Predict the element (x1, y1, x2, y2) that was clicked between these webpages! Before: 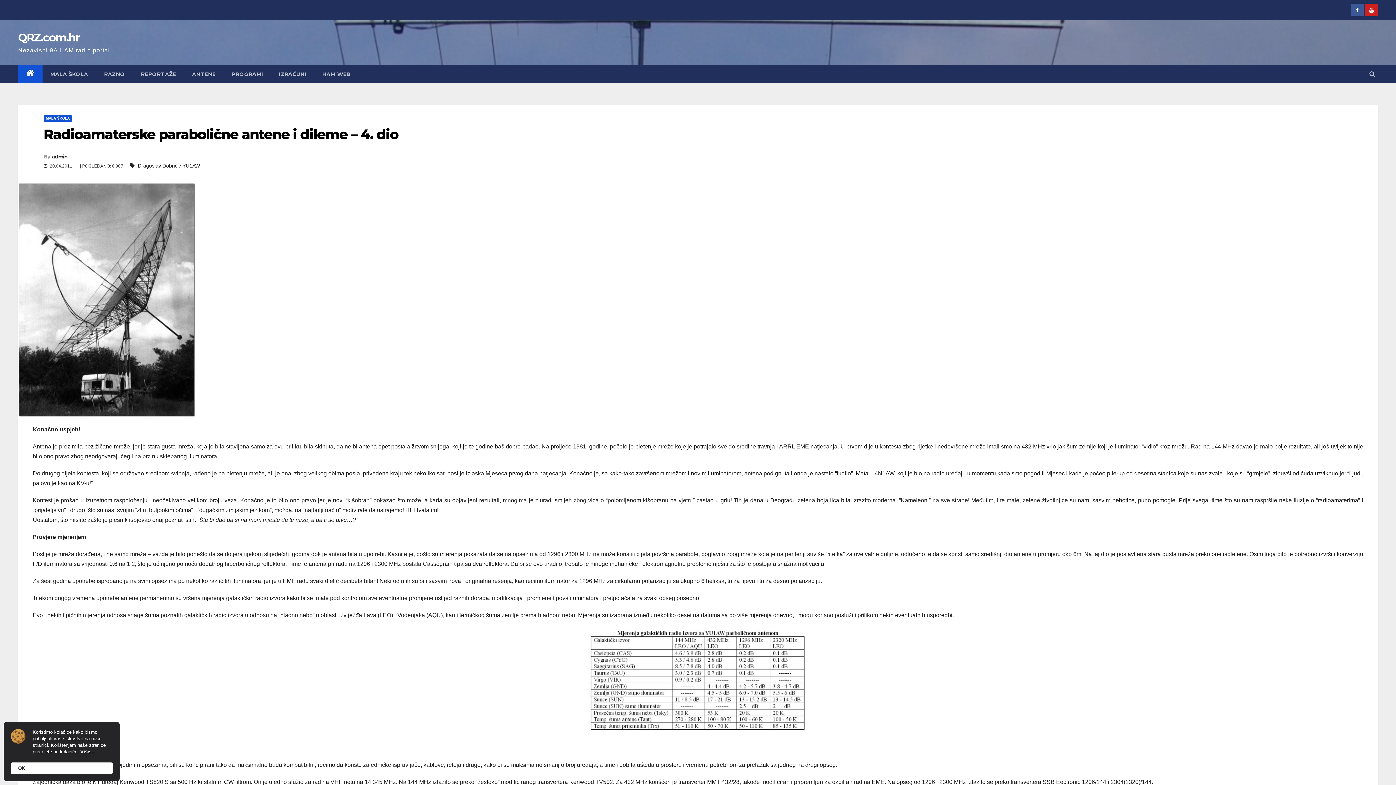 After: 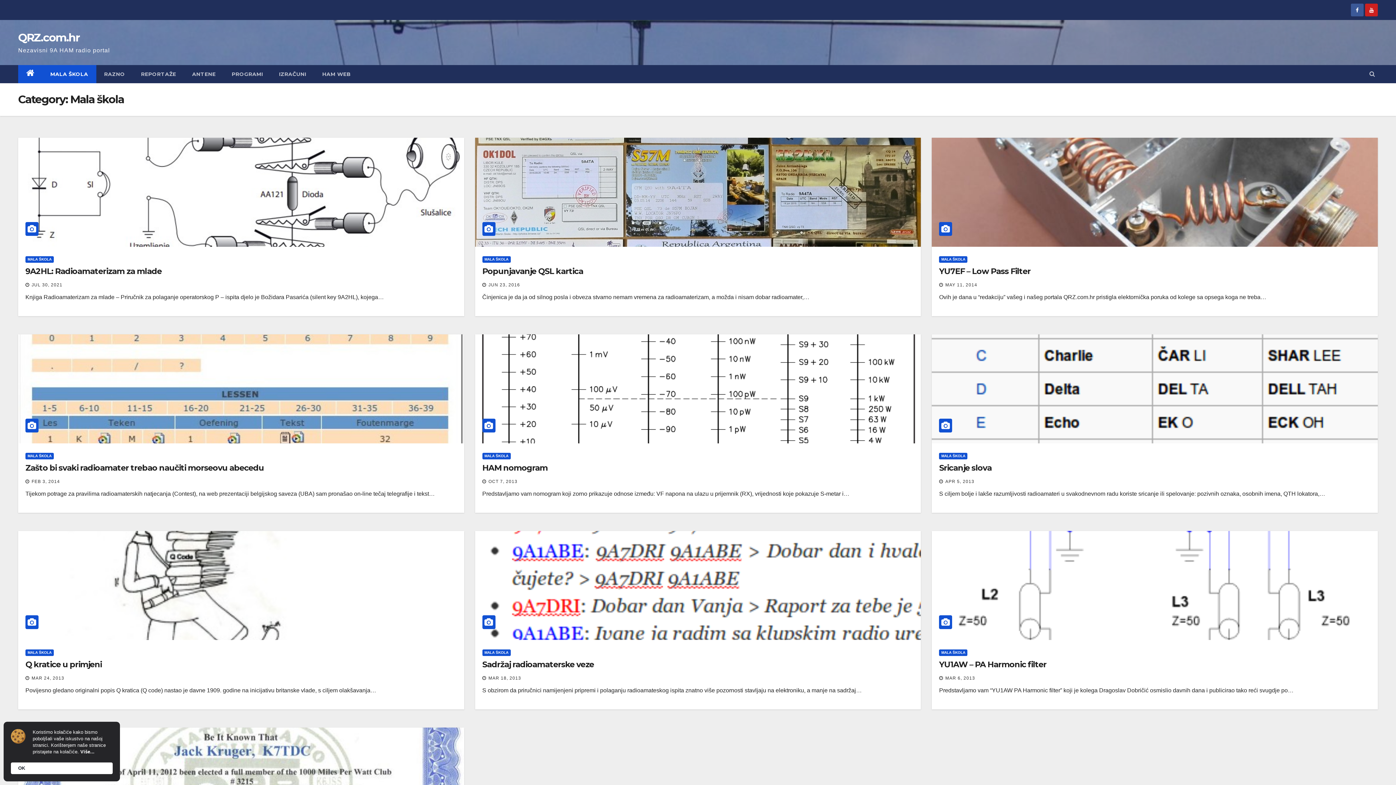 Action: bbox: (42, 65, 96, 83) label: MALA ŠKOLA